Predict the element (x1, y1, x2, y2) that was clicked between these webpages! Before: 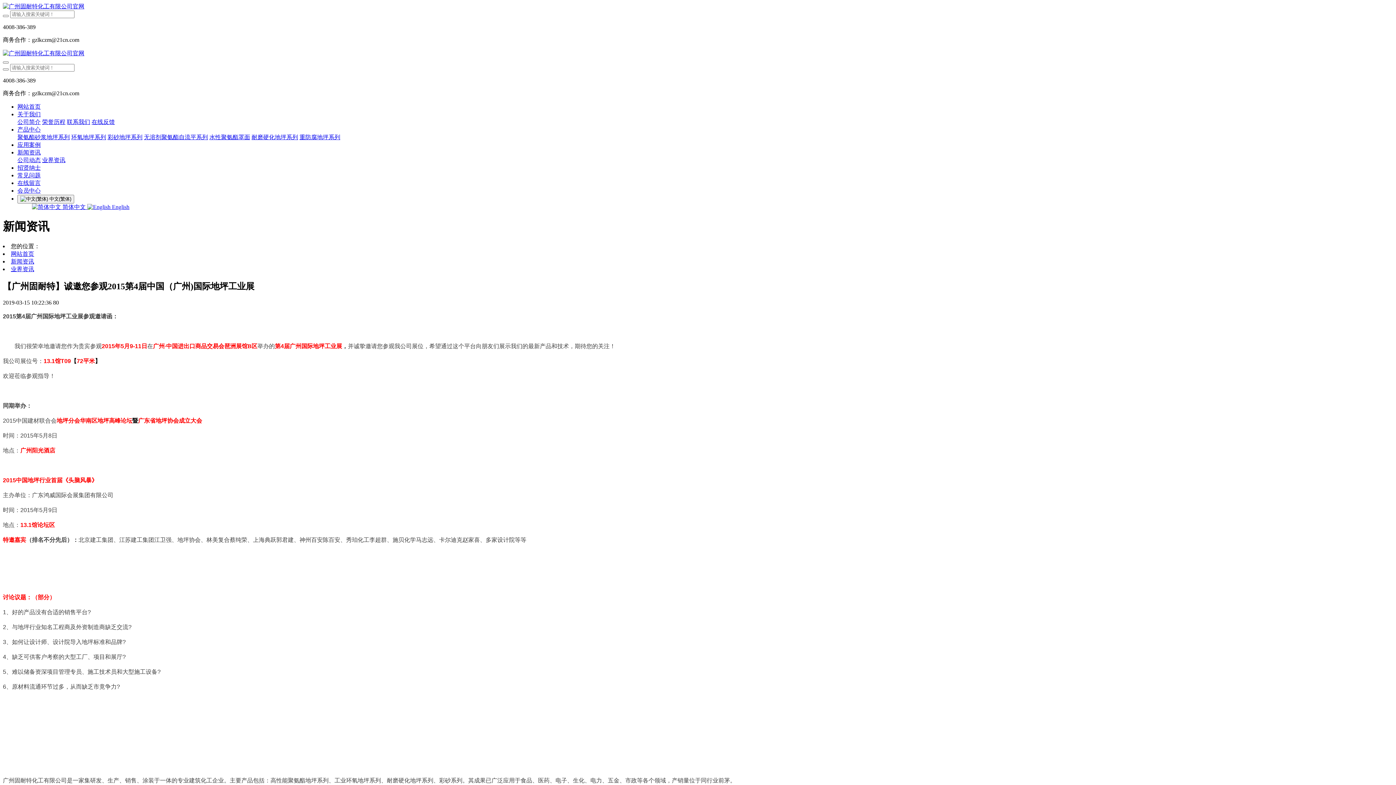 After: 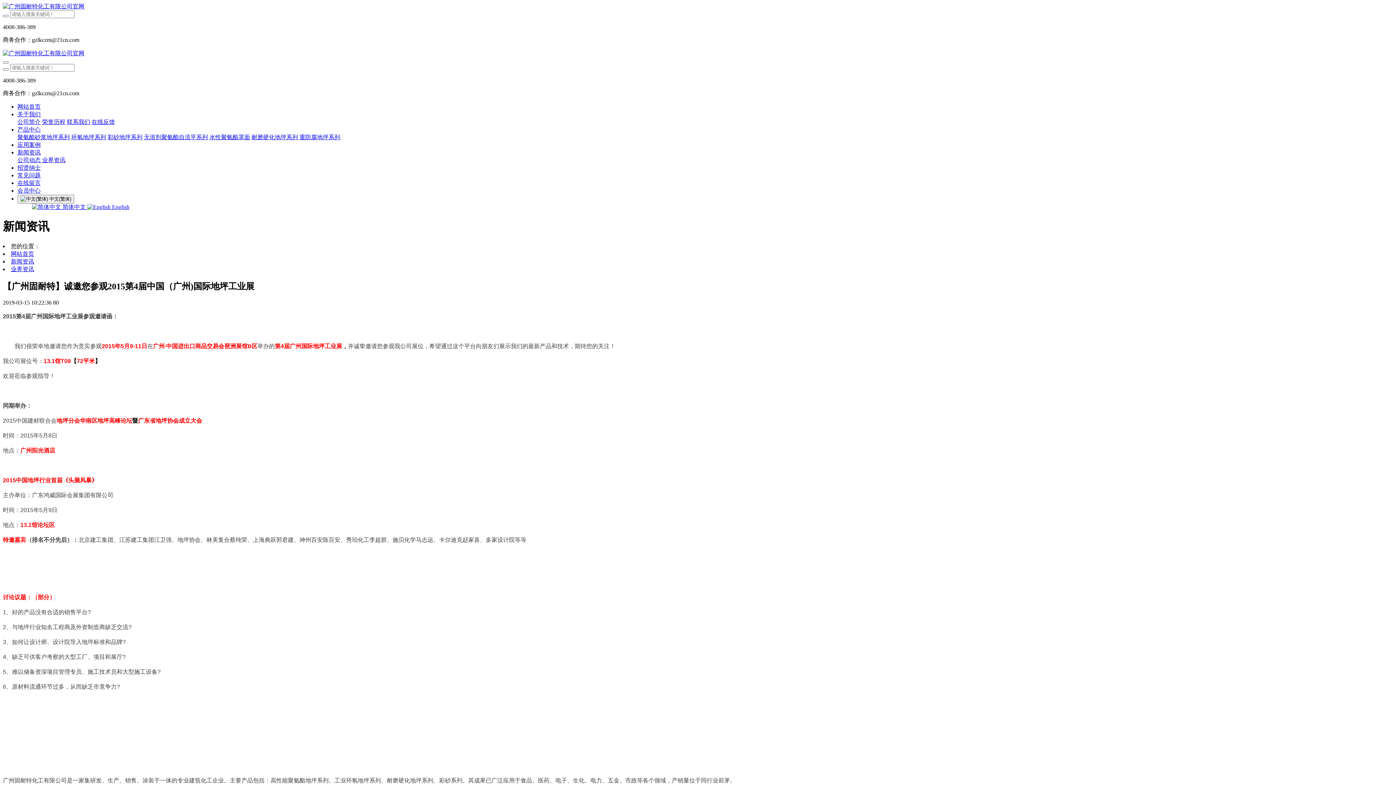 Action: bbox: (87, 204, 129, 210) label:  English